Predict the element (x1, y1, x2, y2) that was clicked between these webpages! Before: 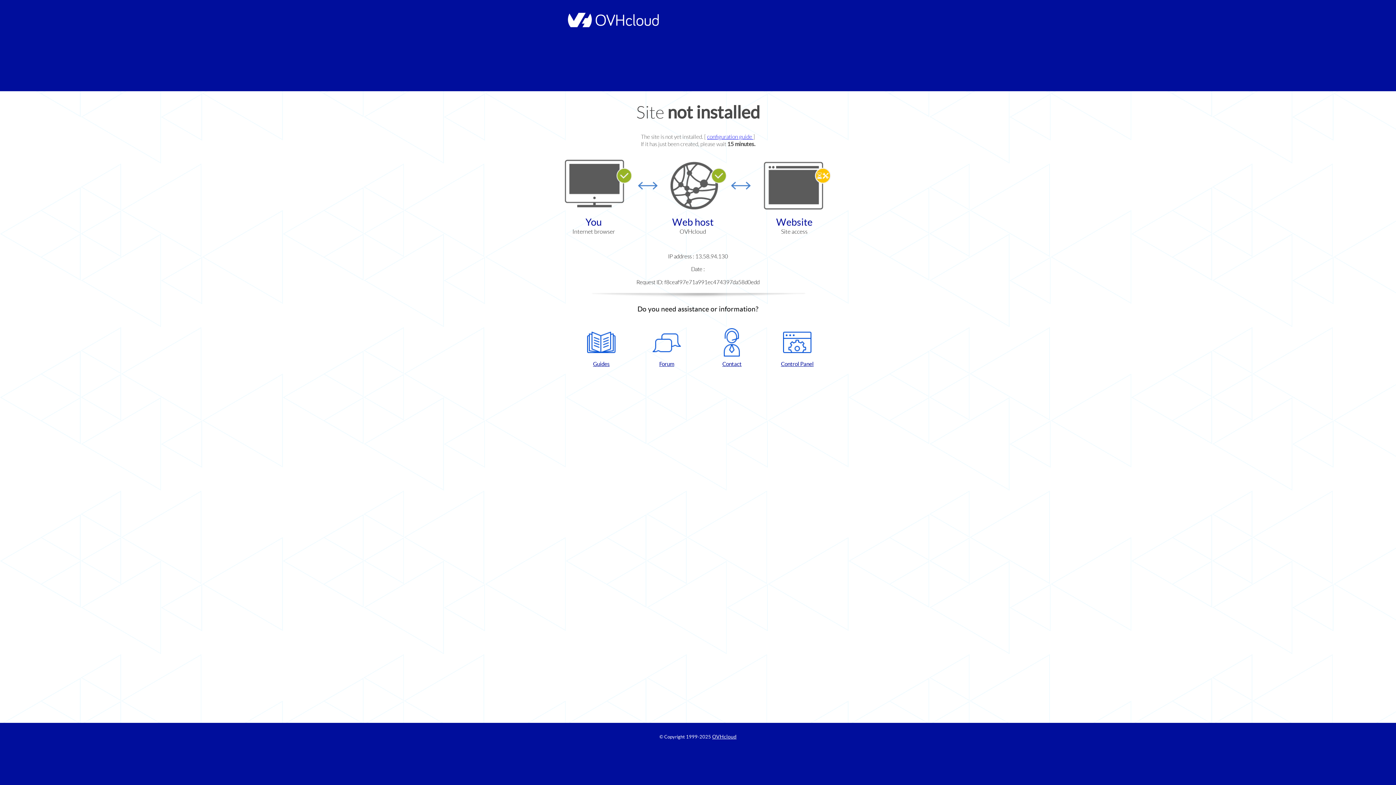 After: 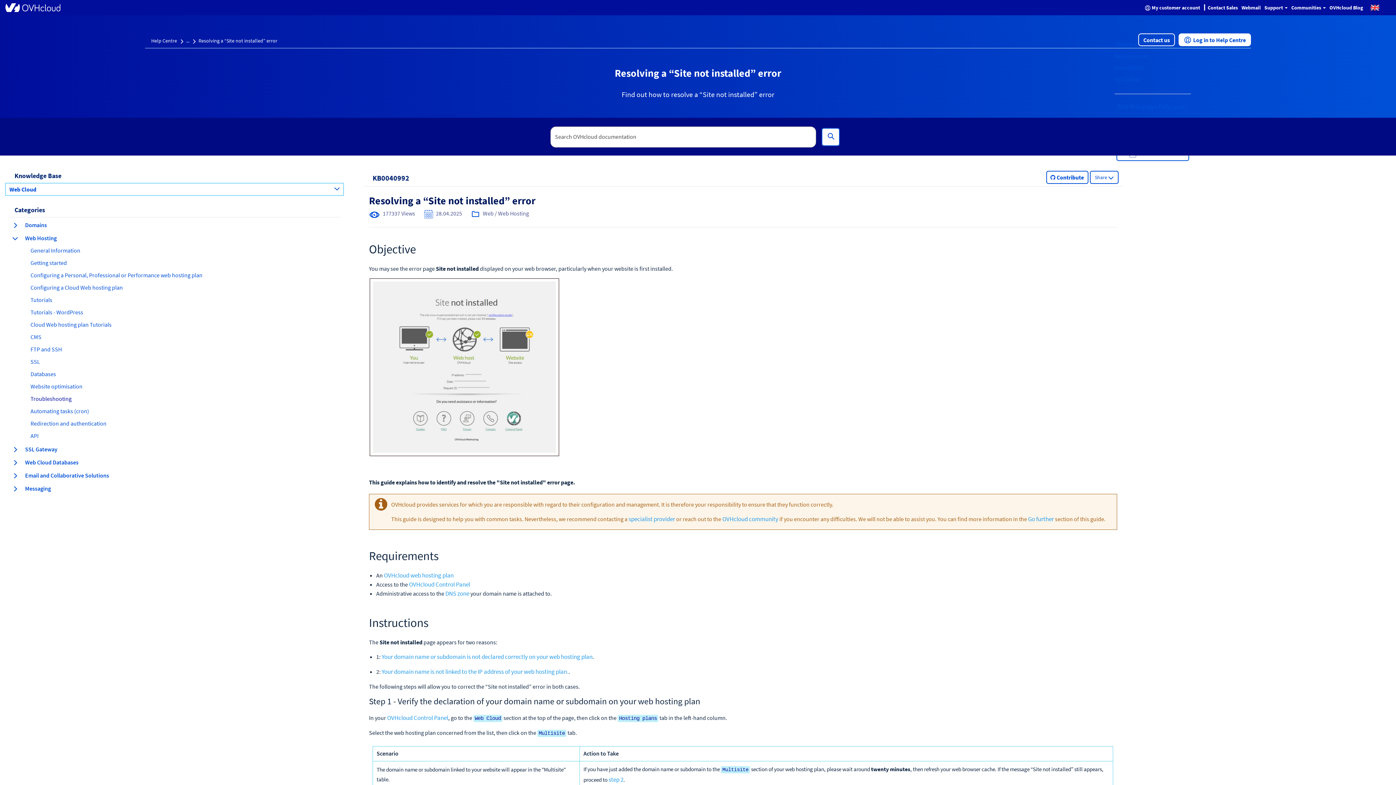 Action: bbox: (707, 133, 753, 140) label: configuration guide 